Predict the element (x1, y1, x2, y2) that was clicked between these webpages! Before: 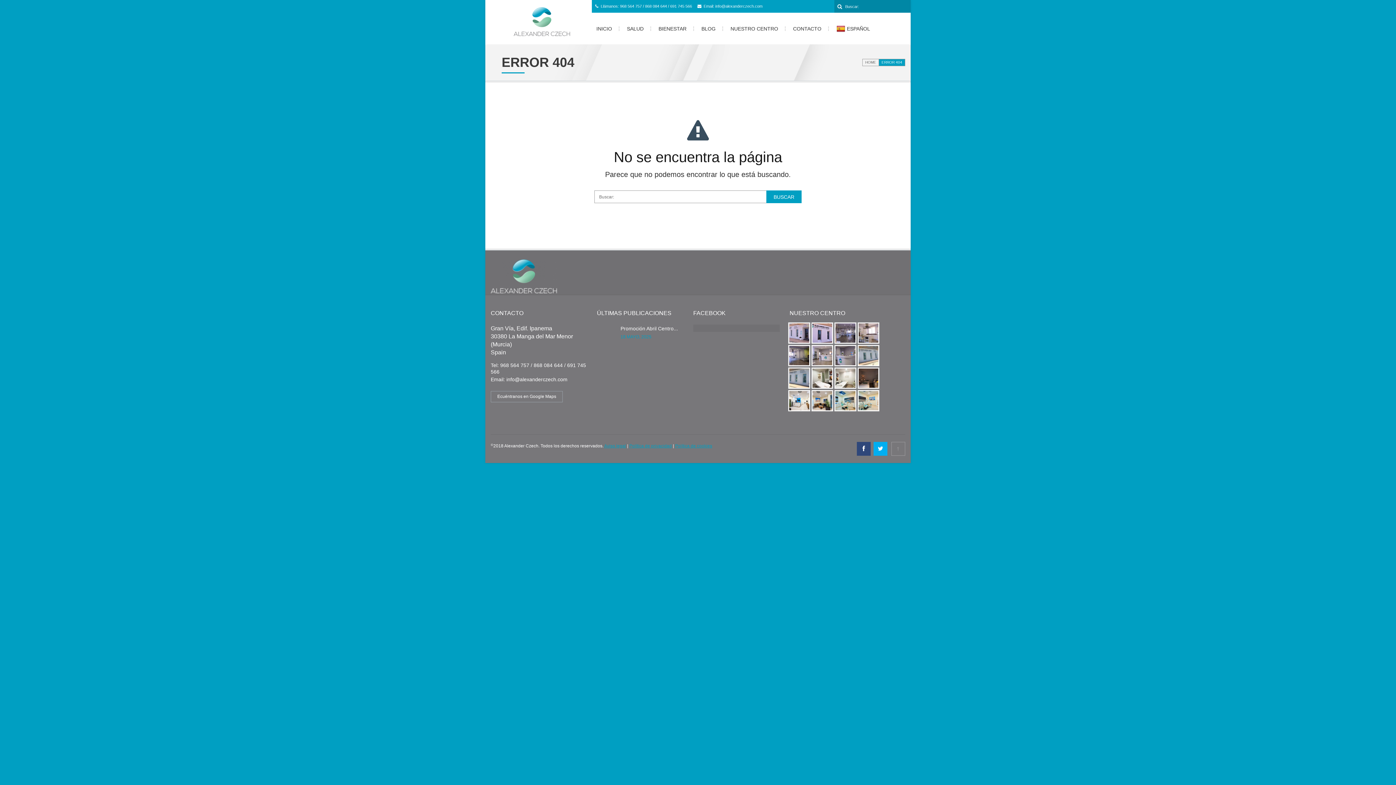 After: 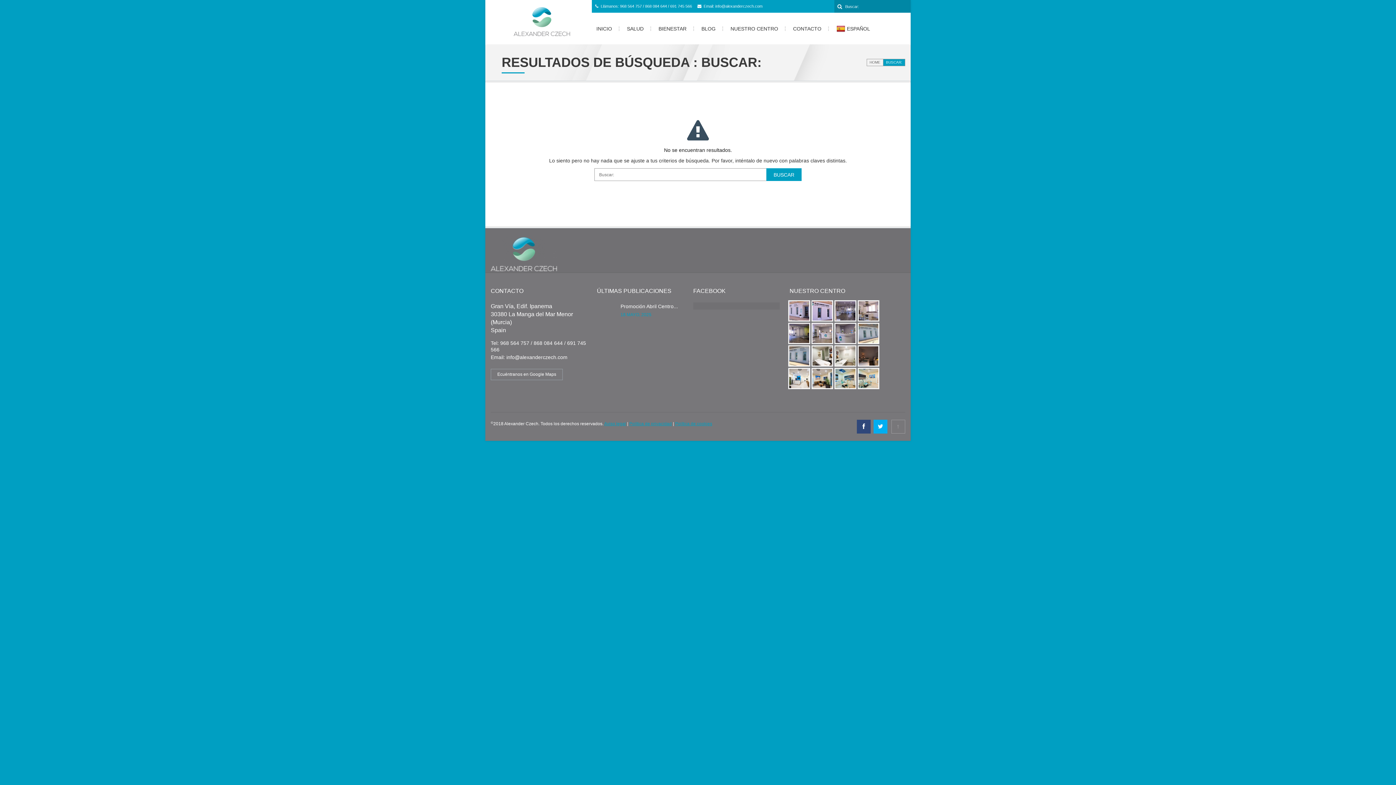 Action: bbox: (834, 0, 845, 12)